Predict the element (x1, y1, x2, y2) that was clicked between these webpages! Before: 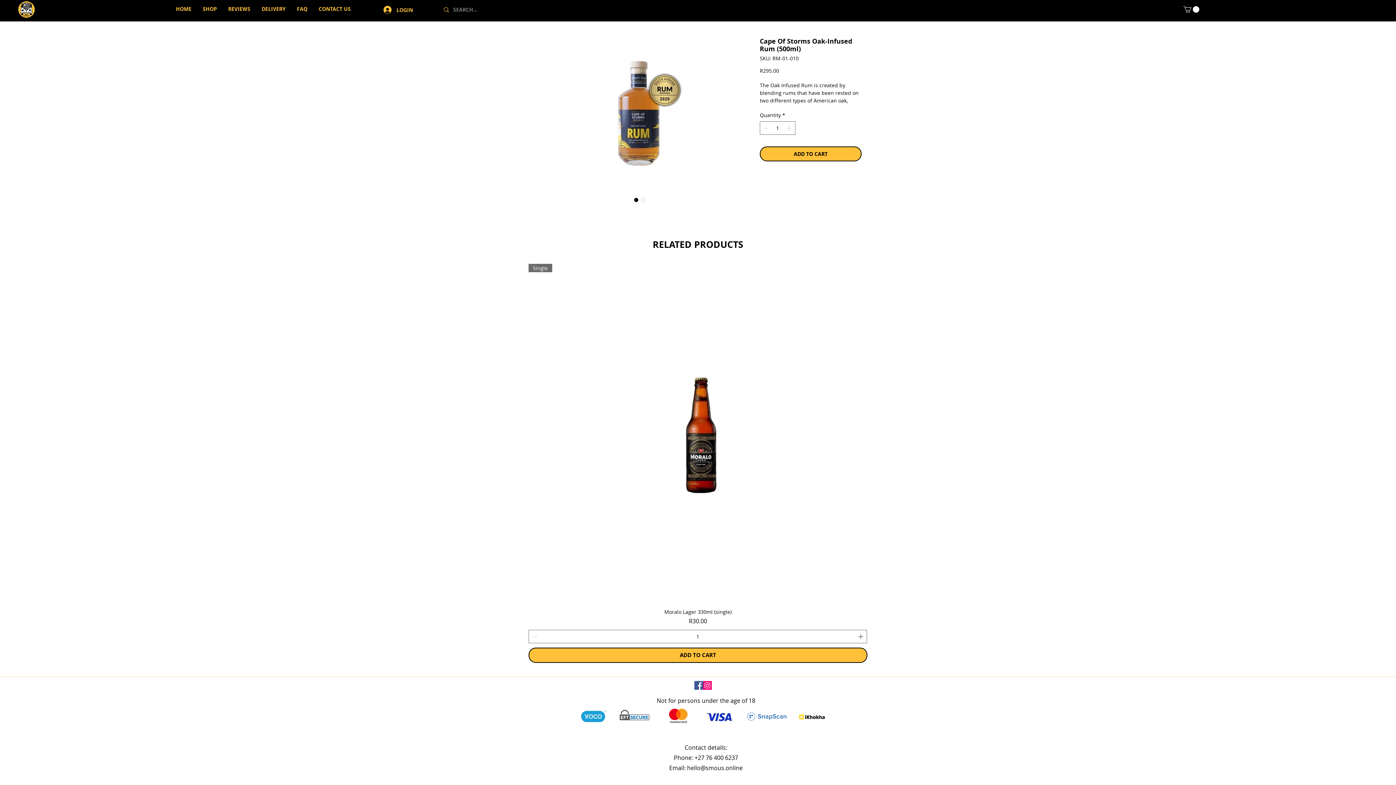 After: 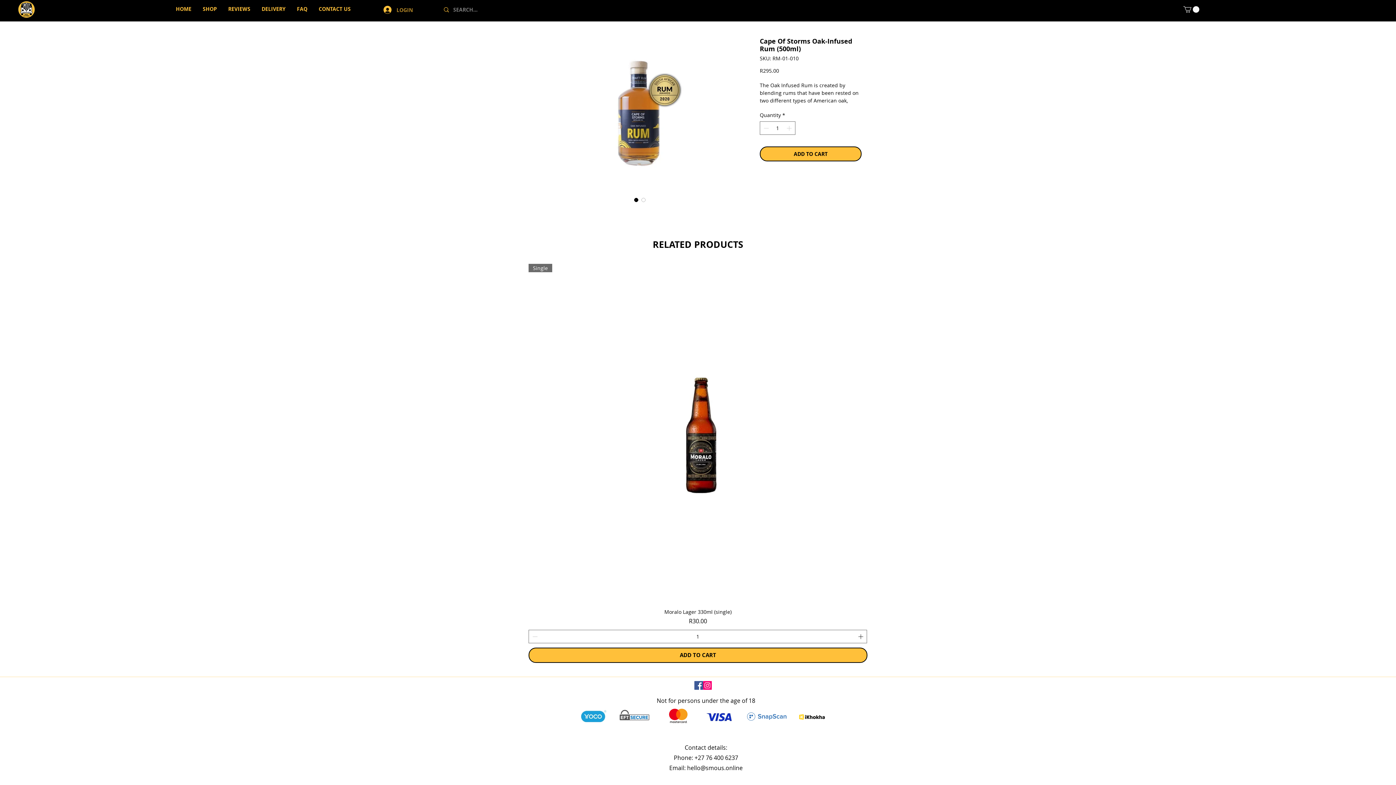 Action: label: LOGIN bbox: (378, 3, 418, 16)